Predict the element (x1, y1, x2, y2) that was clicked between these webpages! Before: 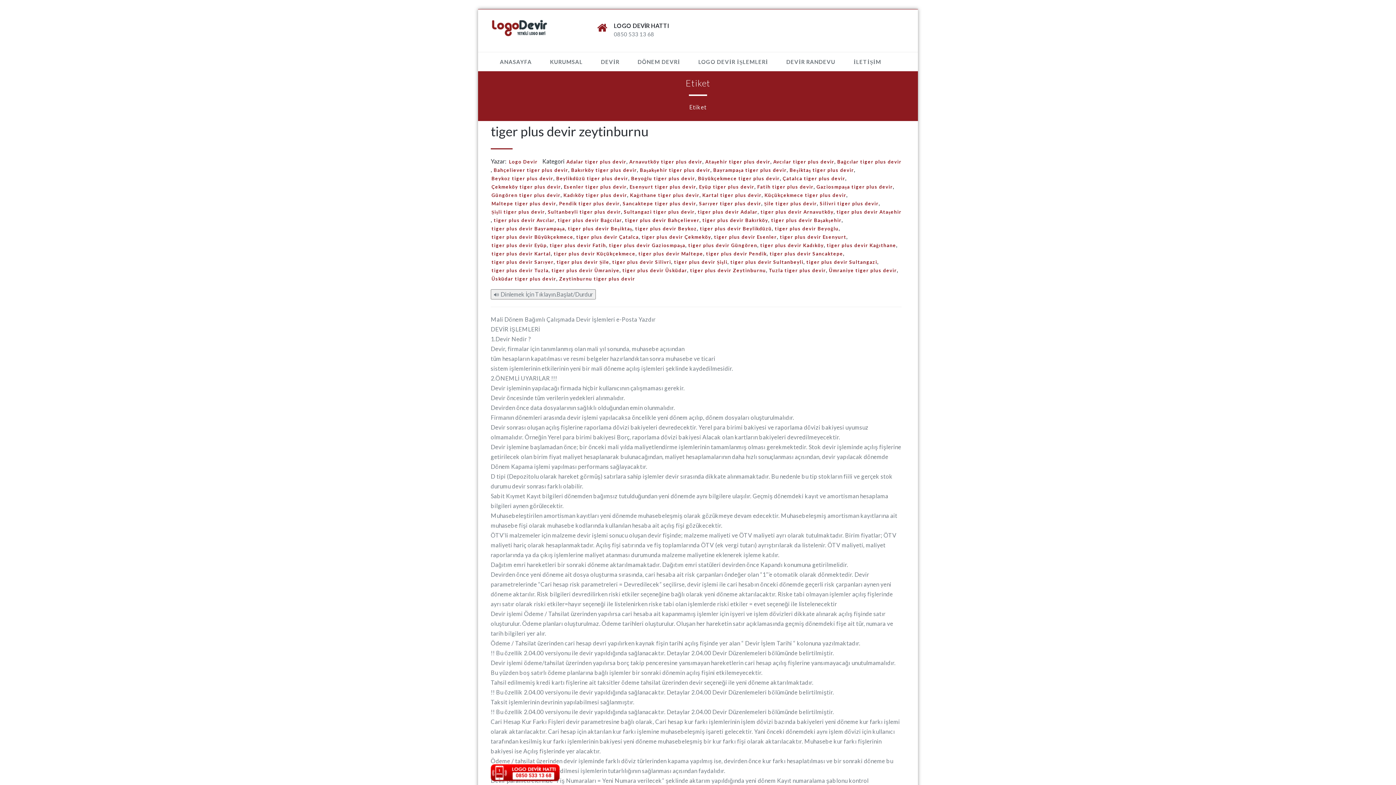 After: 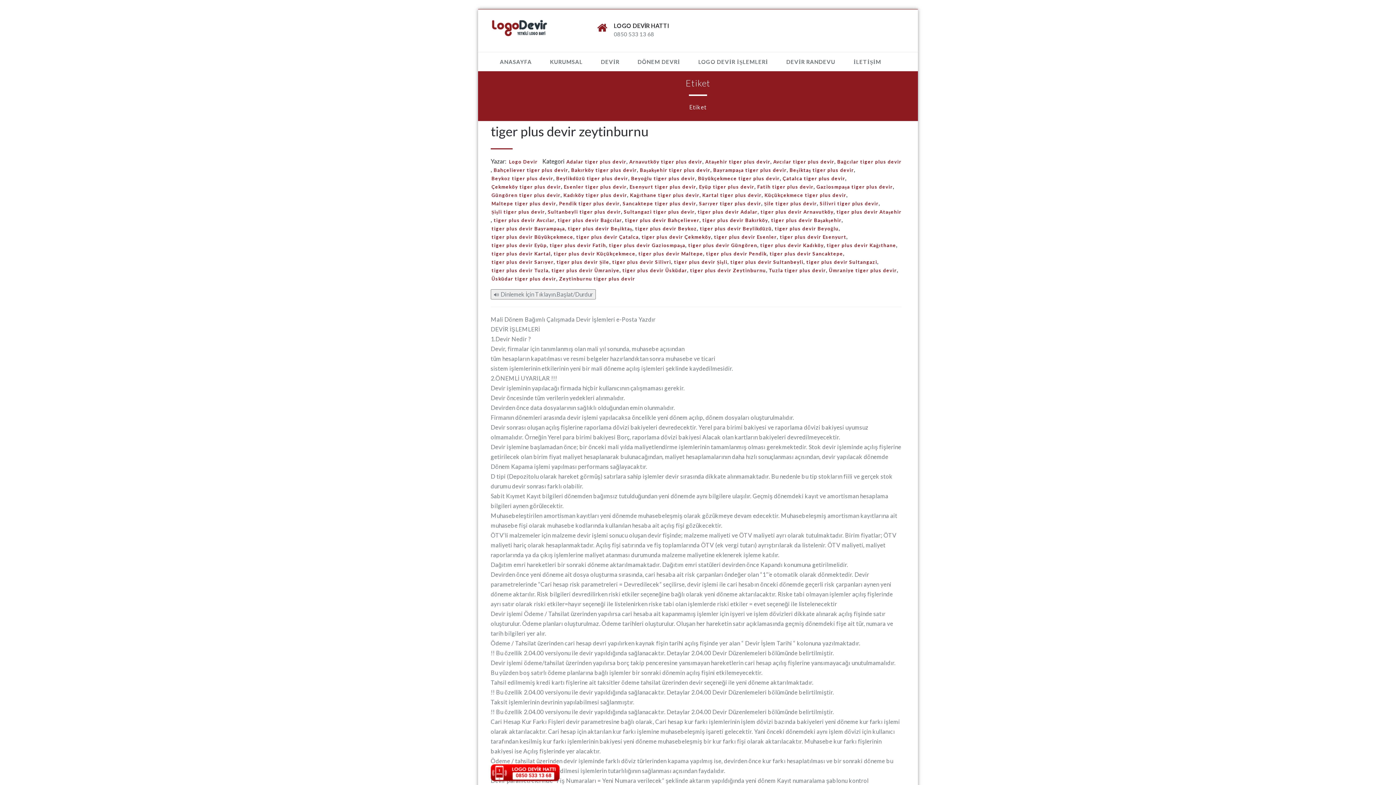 Action: label: tiger plus devir Sultanbeyli bbox: (729, 258, 803, 266)